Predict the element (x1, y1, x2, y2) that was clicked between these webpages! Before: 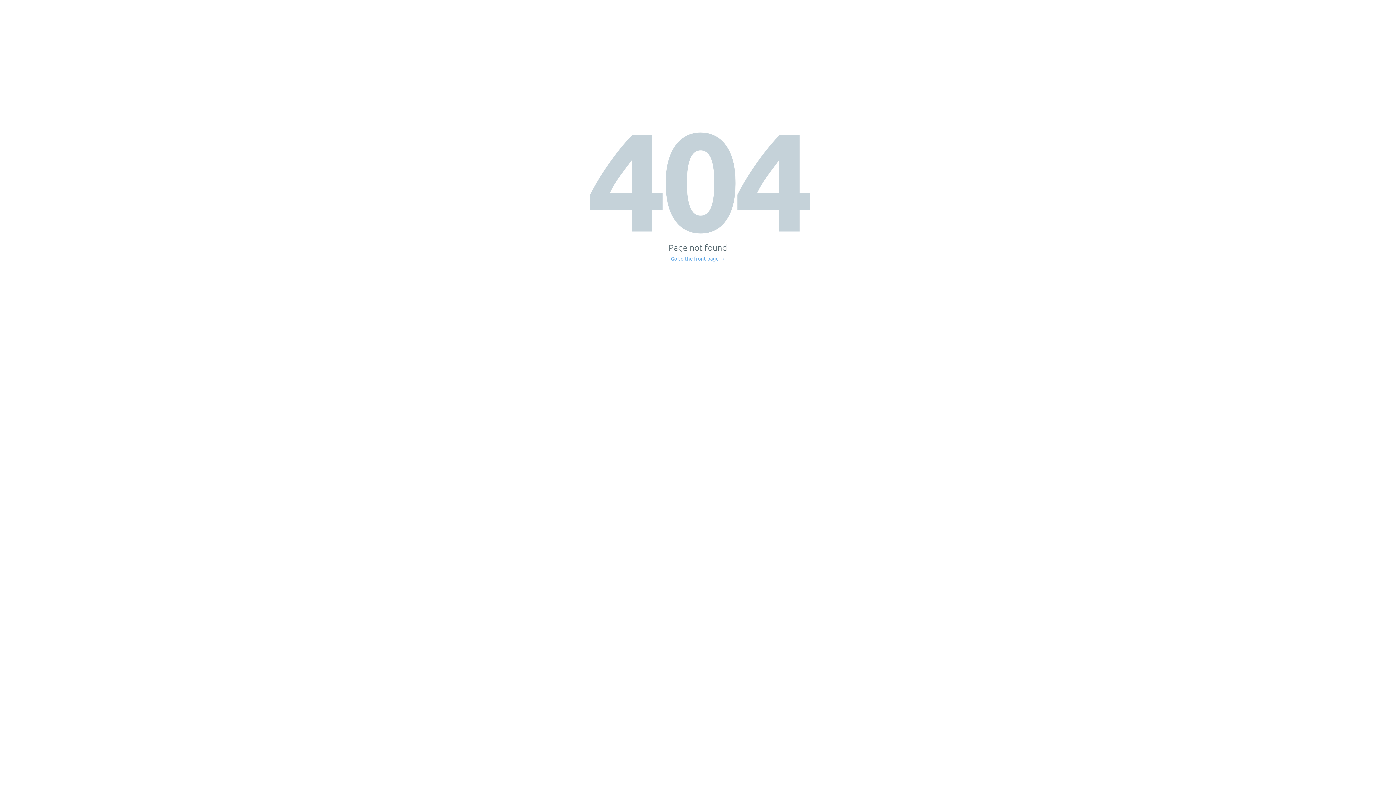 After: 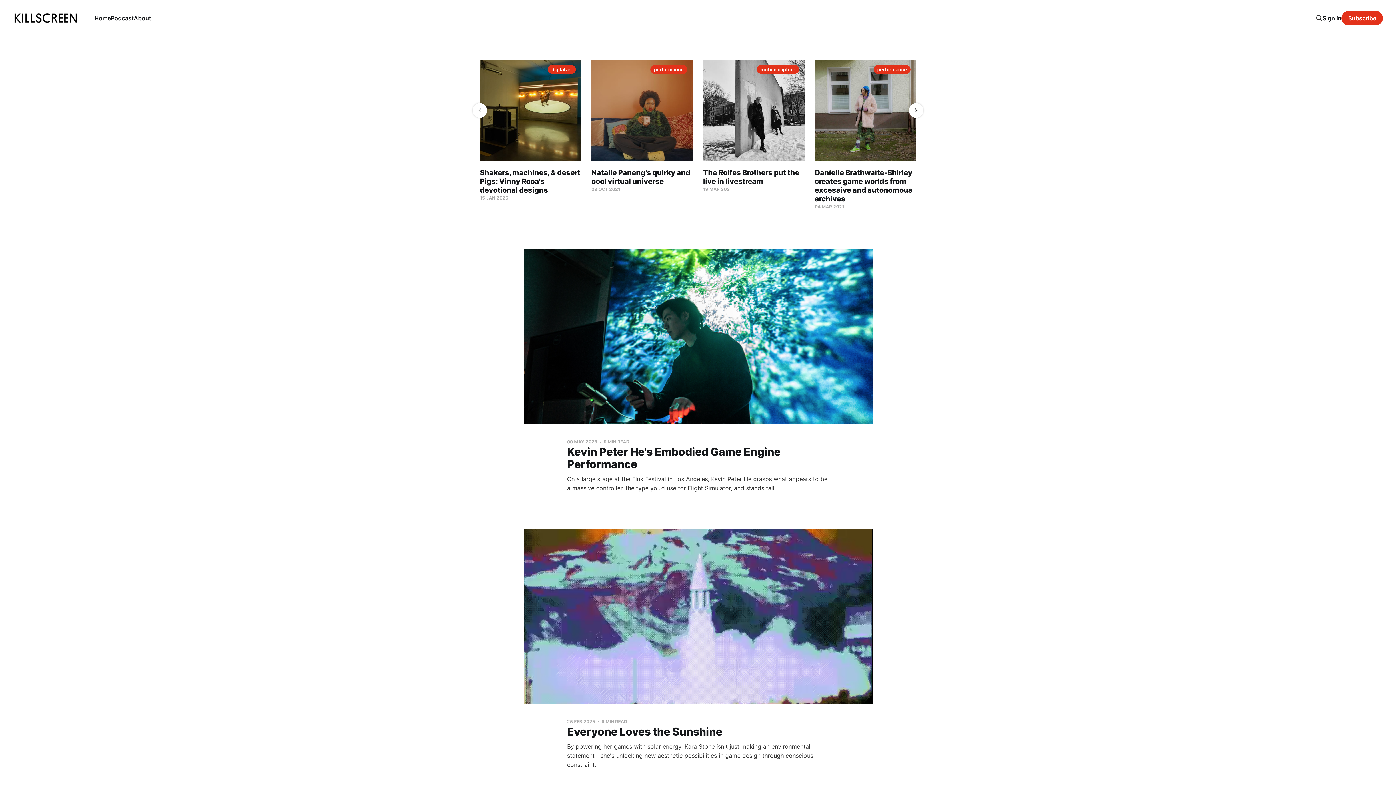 Action: bbox: (671, 256, 725, 261) label: Go to the front page →